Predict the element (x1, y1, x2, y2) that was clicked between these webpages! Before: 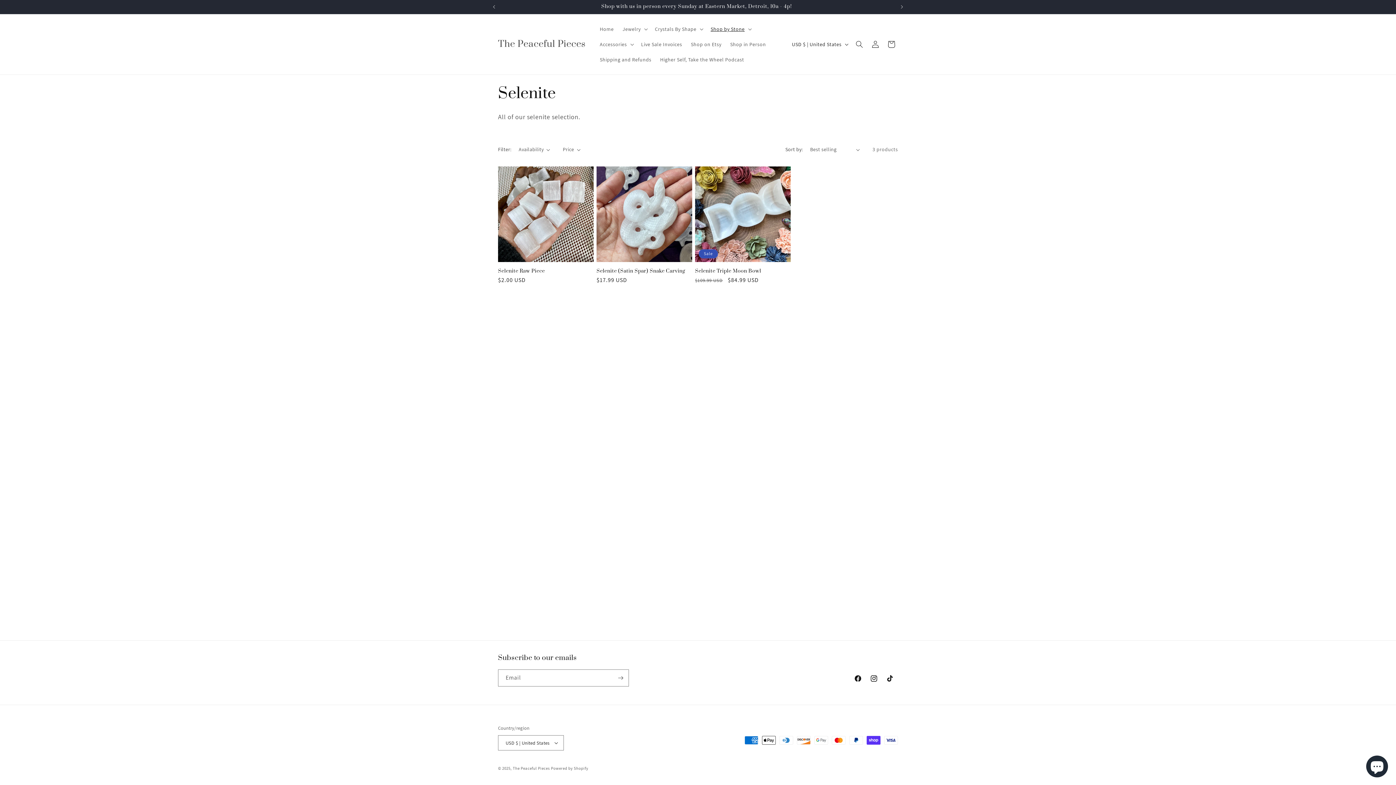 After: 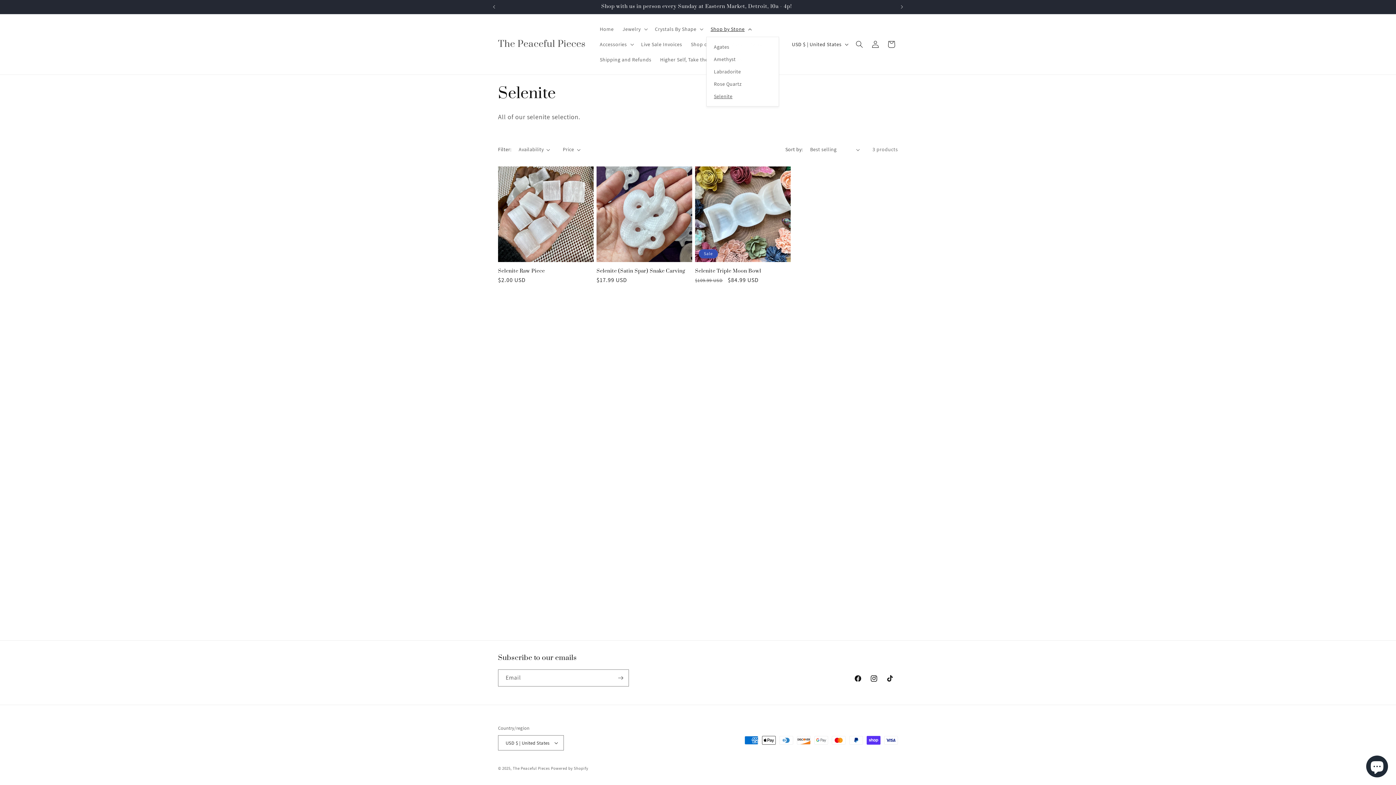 Action: bbox: (706, 21, 754, 36) label: Shop by Stone